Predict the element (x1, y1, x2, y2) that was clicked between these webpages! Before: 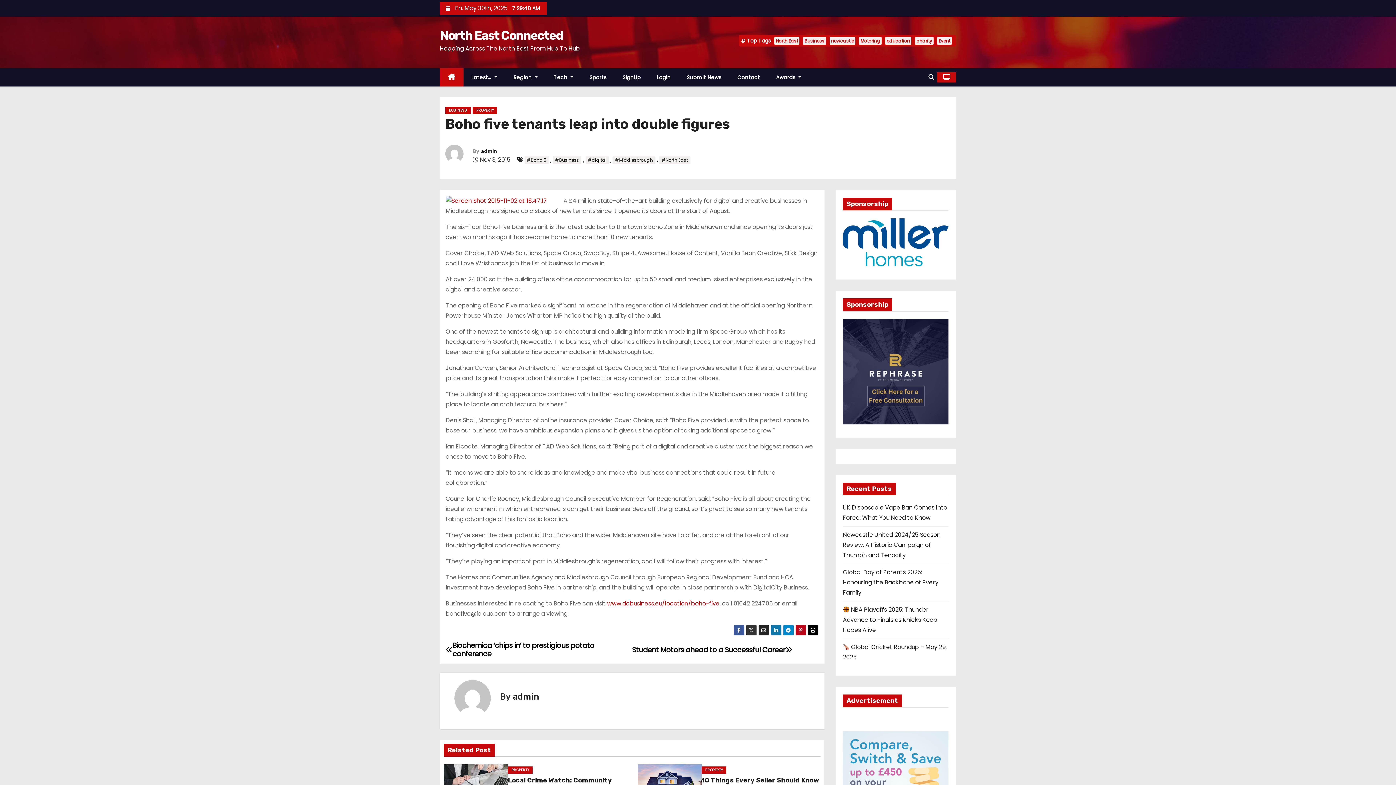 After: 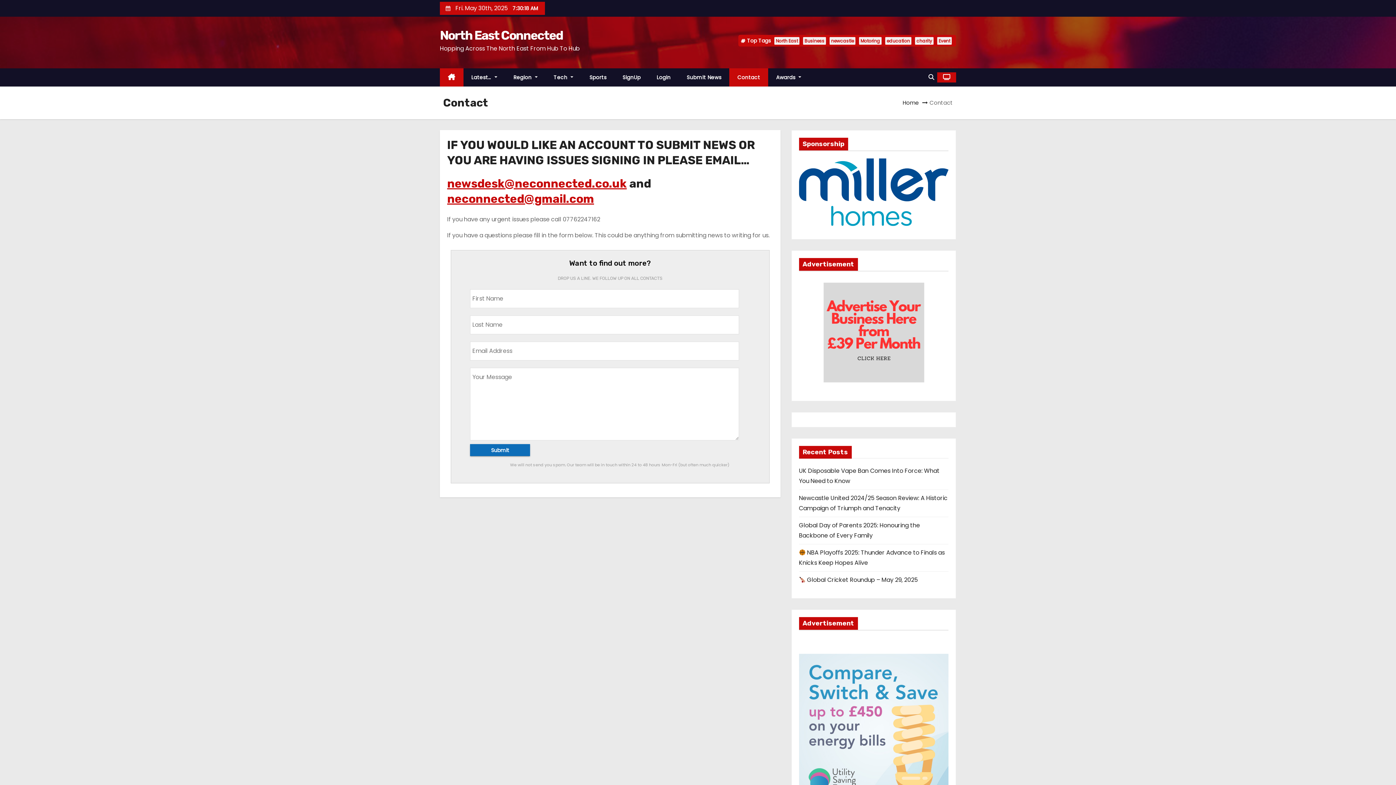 Action: label: Contact bbox: (729, 68, 768, 86)